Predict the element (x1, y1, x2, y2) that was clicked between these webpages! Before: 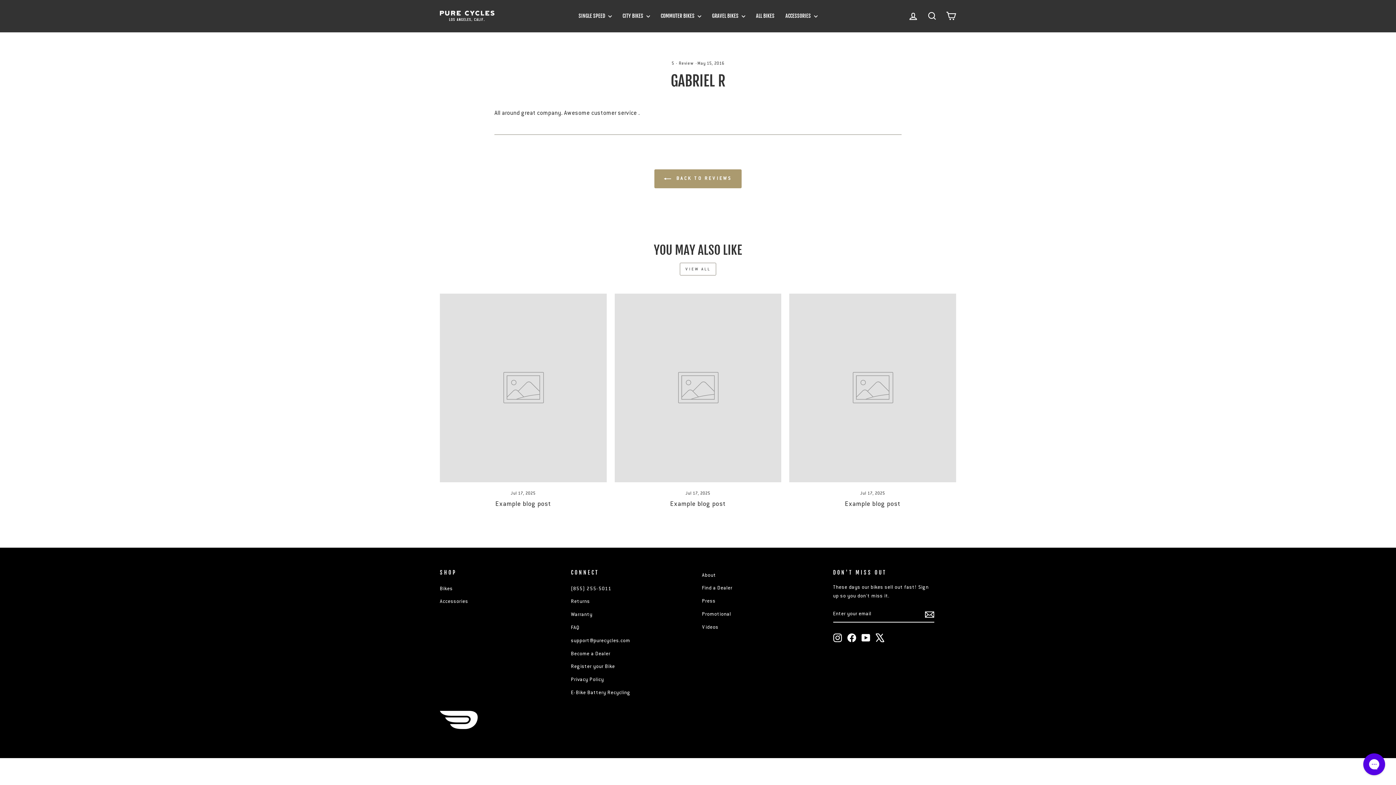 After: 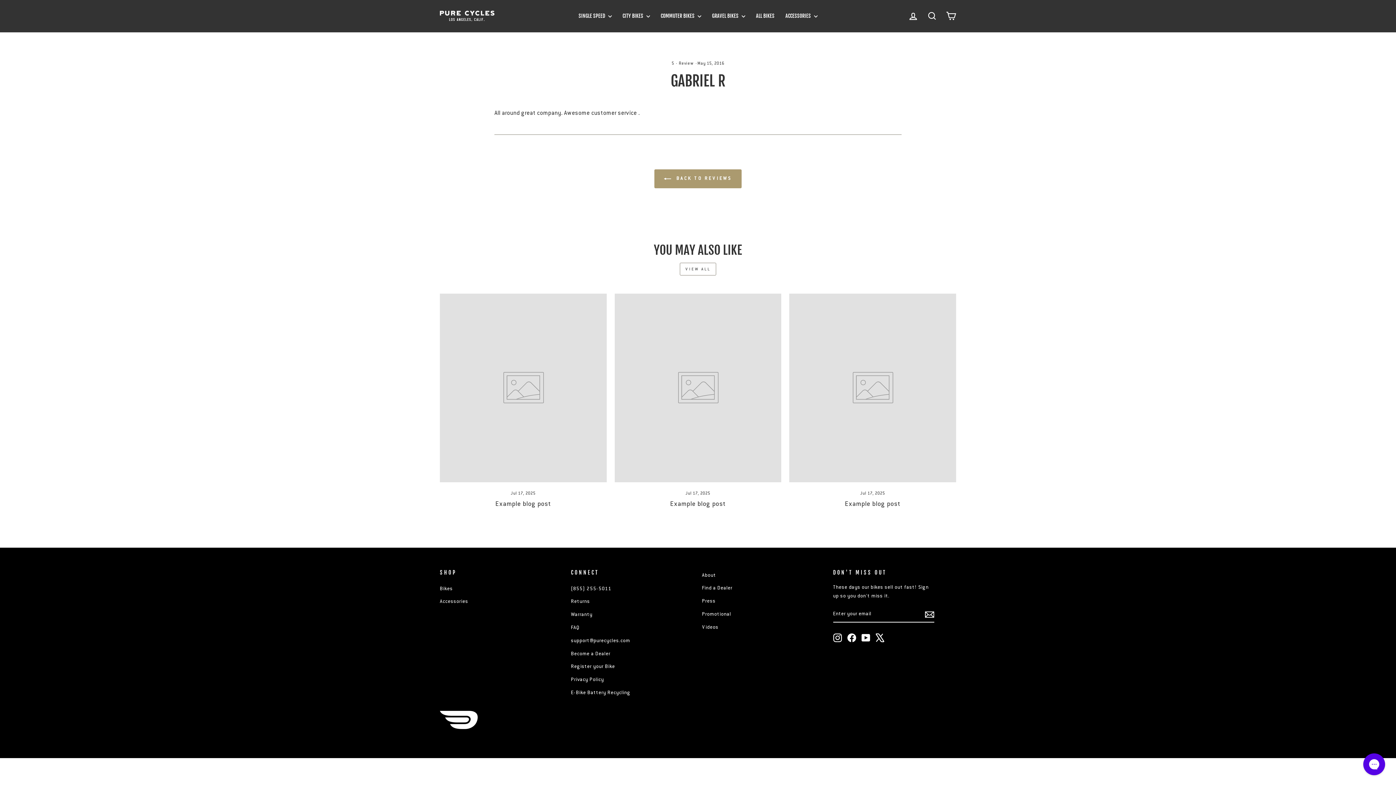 Action: bbox: (571, 635, 630, 646) label: support@purecycles.com